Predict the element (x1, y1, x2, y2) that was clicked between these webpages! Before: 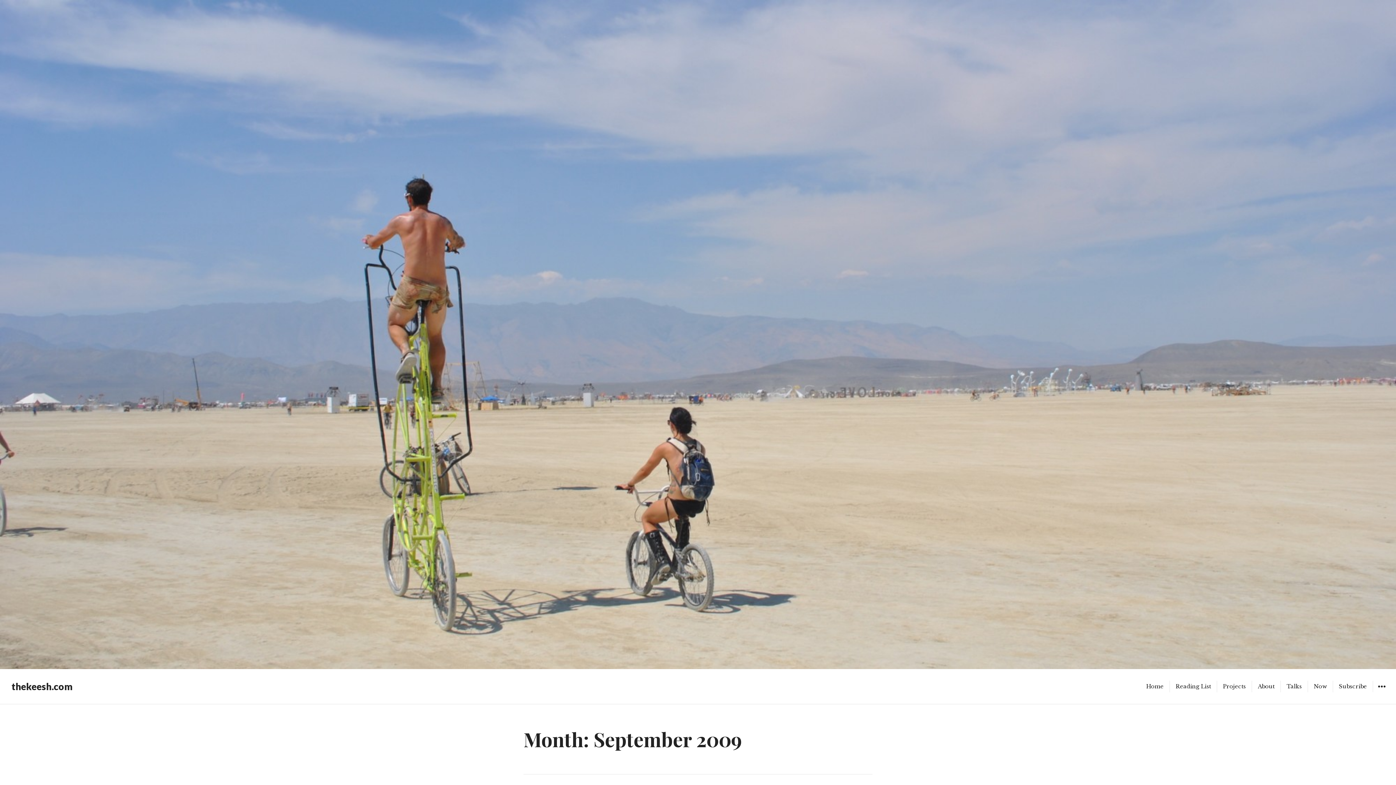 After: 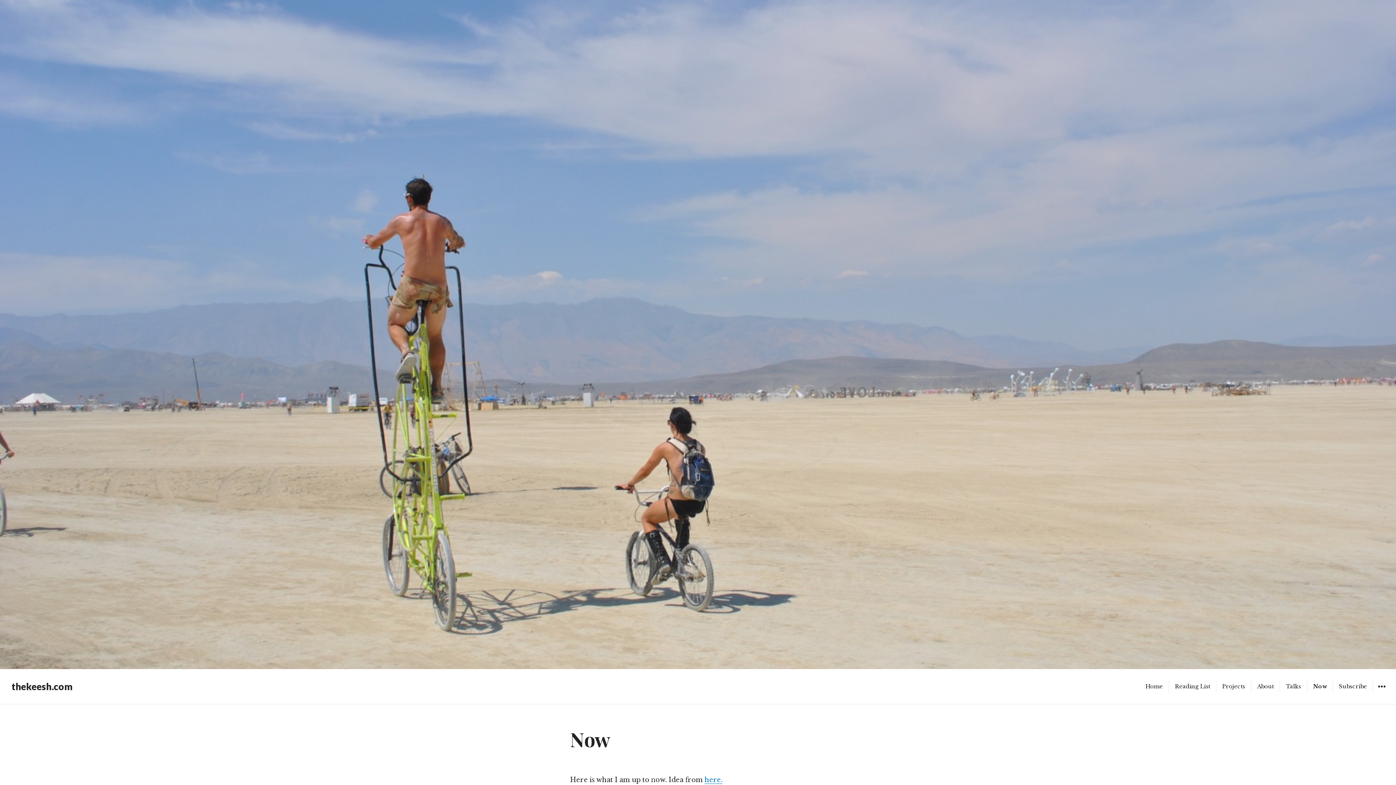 Action: label: Now bbox: (1308, 681, 1333, 692)